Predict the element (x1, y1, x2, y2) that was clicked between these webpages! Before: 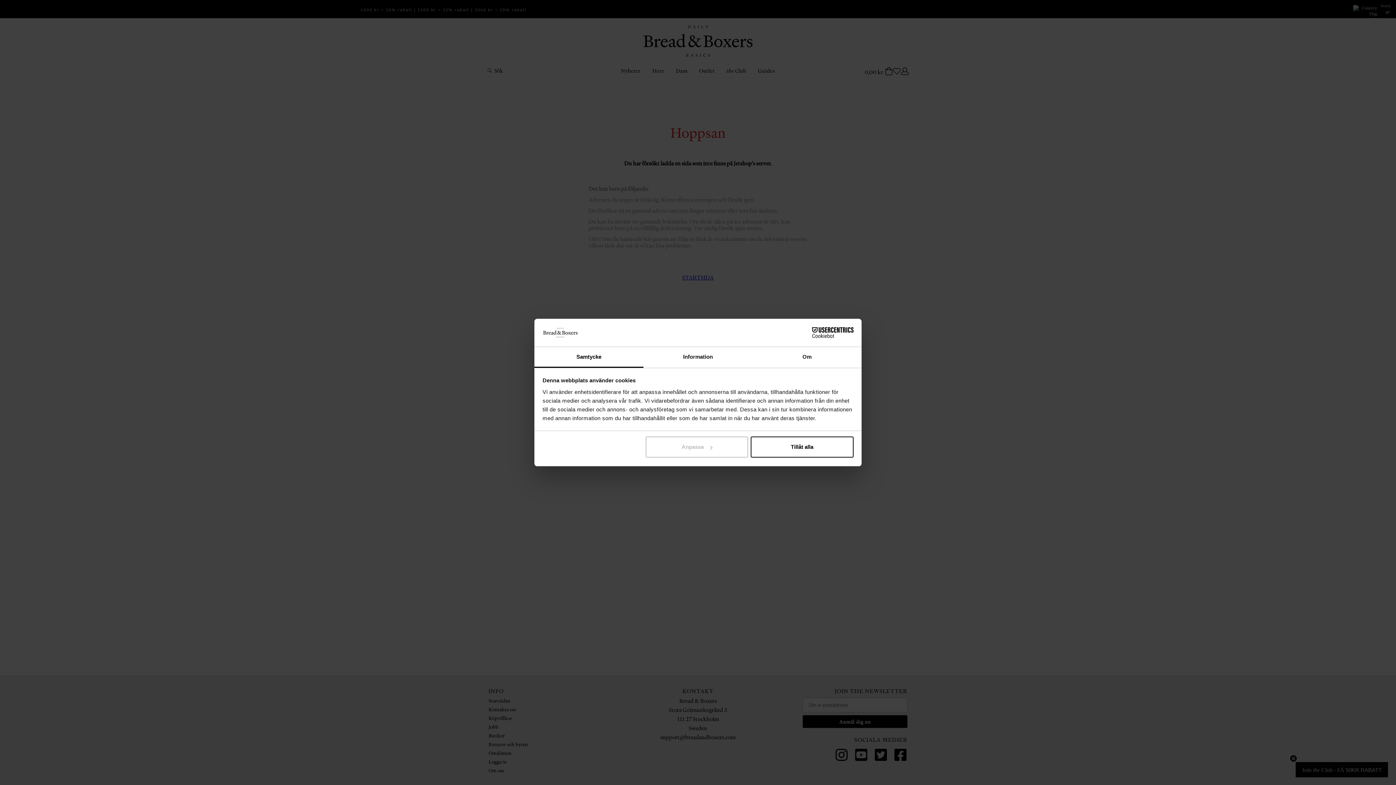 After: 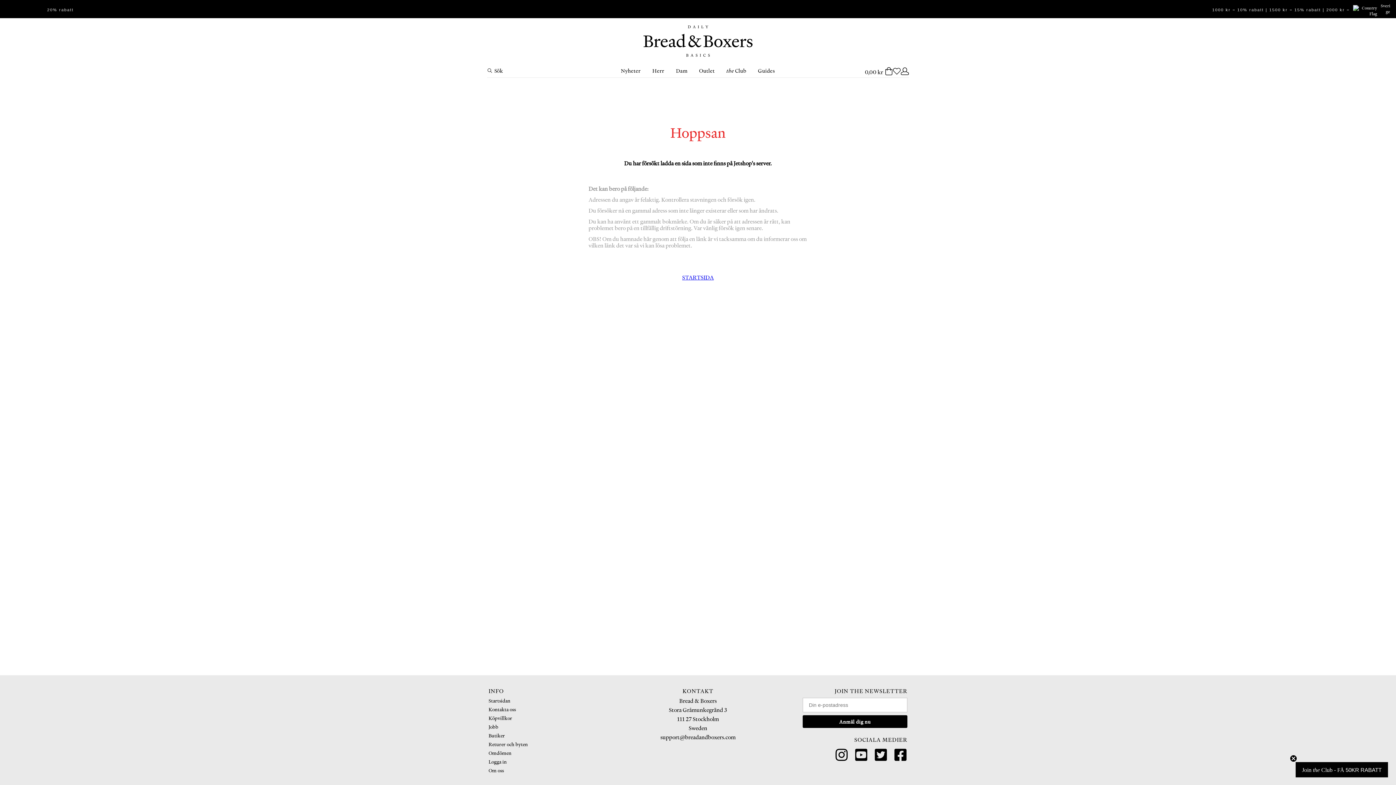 Action: bbox: (751, 436, 853, 457) label: Tillåt alla